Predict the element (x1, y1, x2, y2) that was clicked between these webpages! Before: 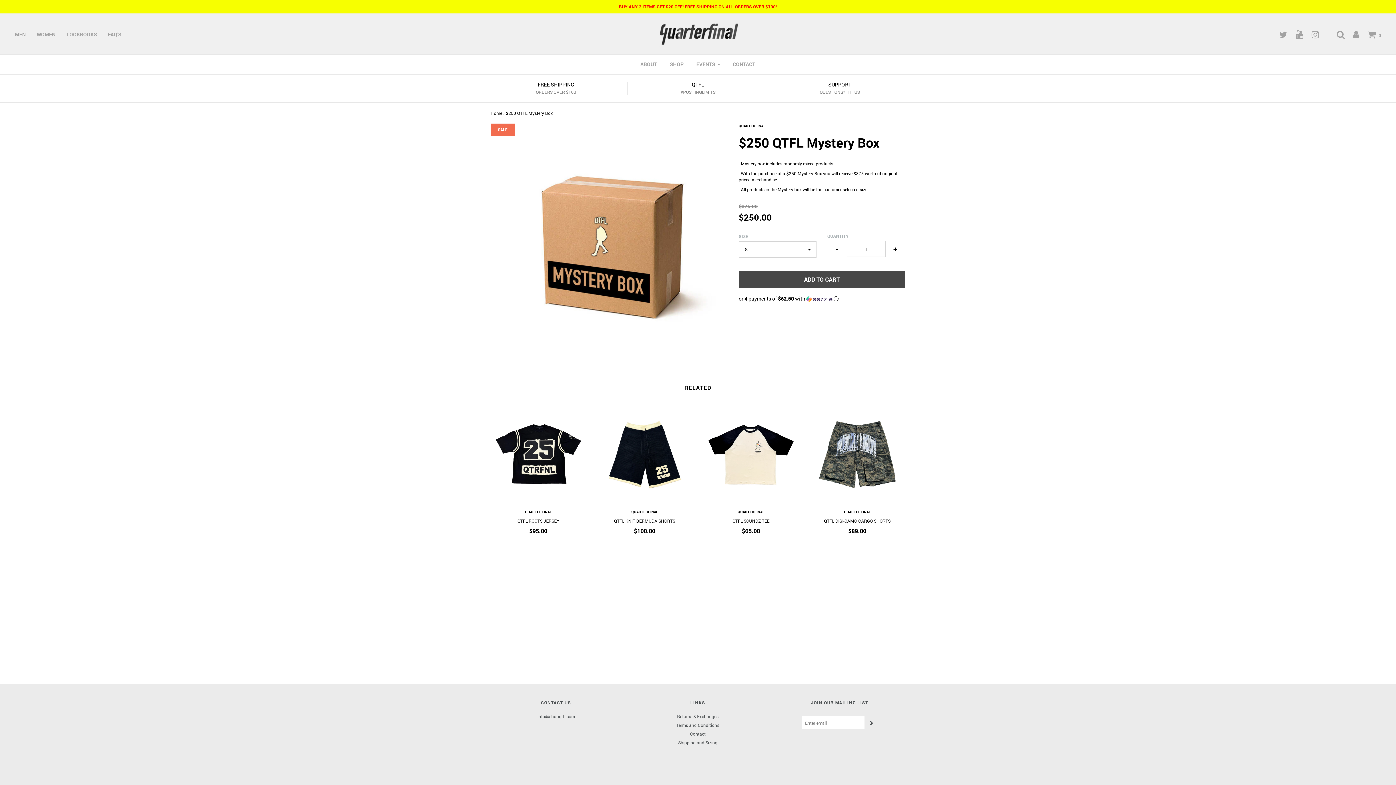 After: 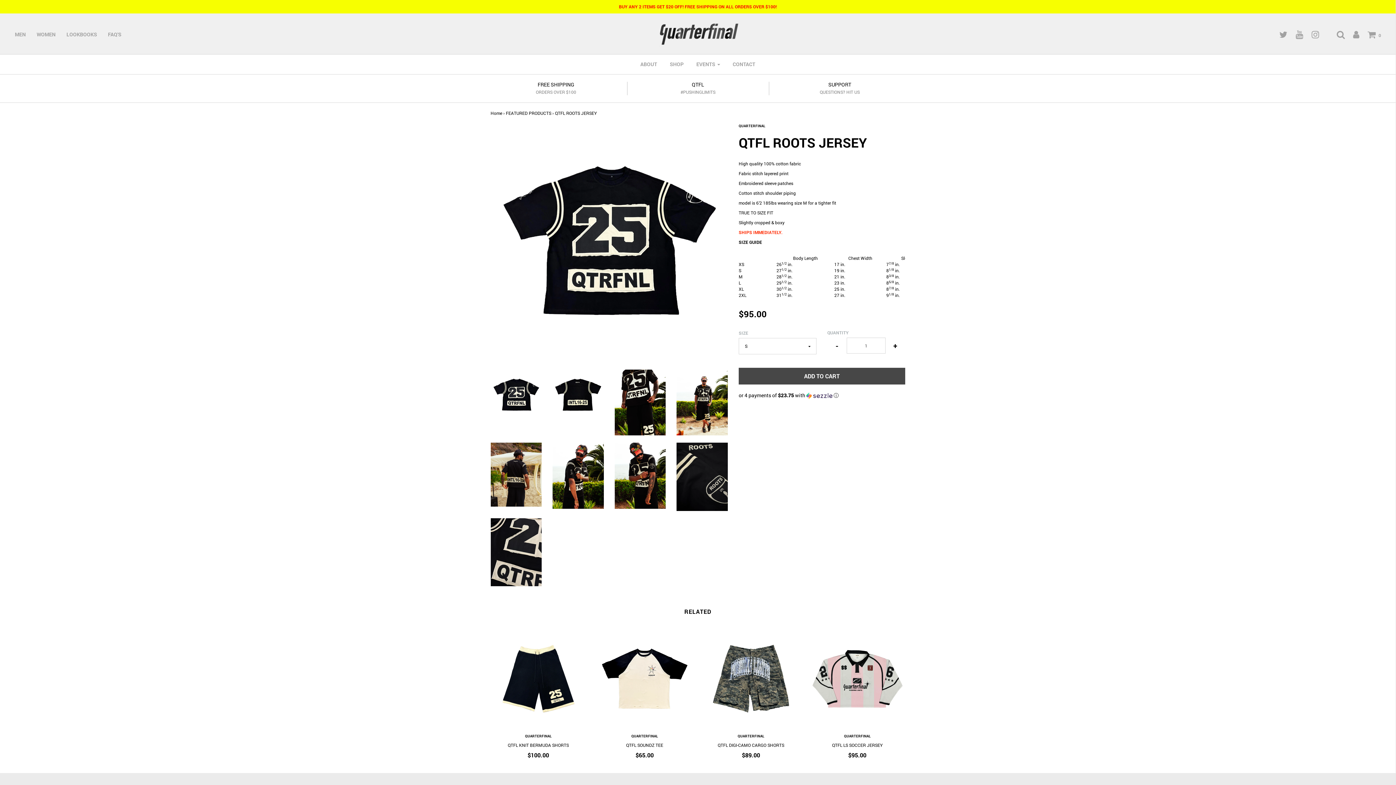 Action: bbox: (490, 407, 586, 502)